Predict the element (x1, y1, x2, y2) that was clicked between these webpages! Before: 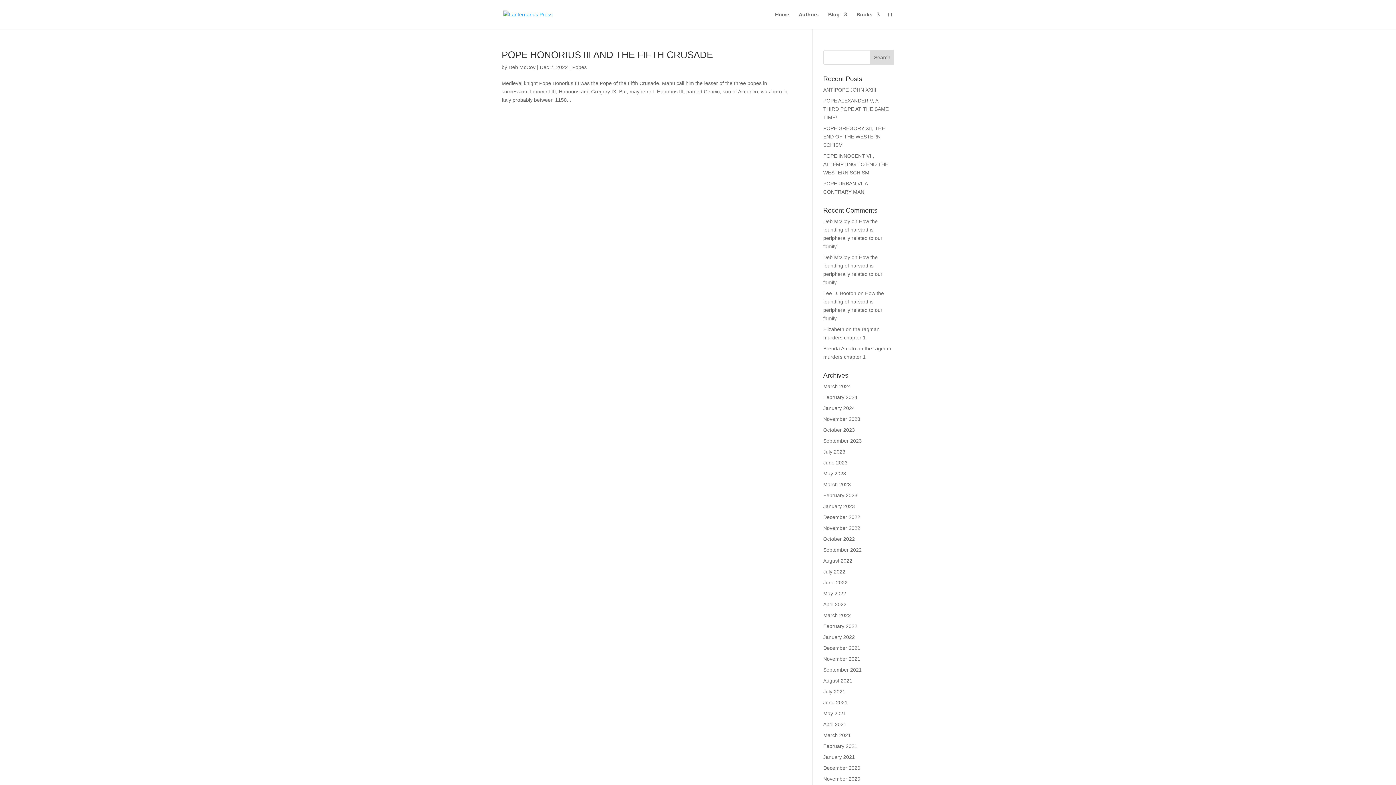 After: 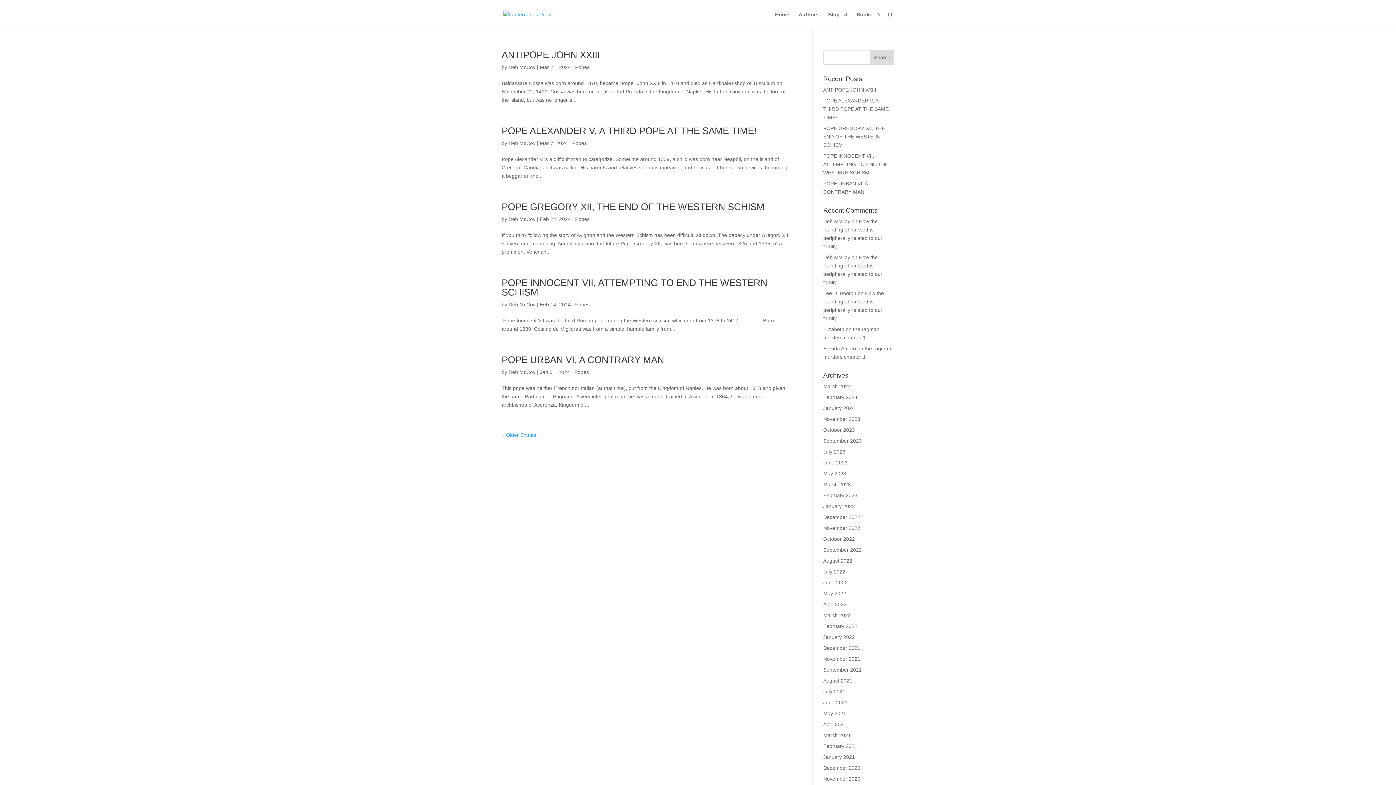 Action: label: Deb McCoy bbox: (508, 64, 535, 70)